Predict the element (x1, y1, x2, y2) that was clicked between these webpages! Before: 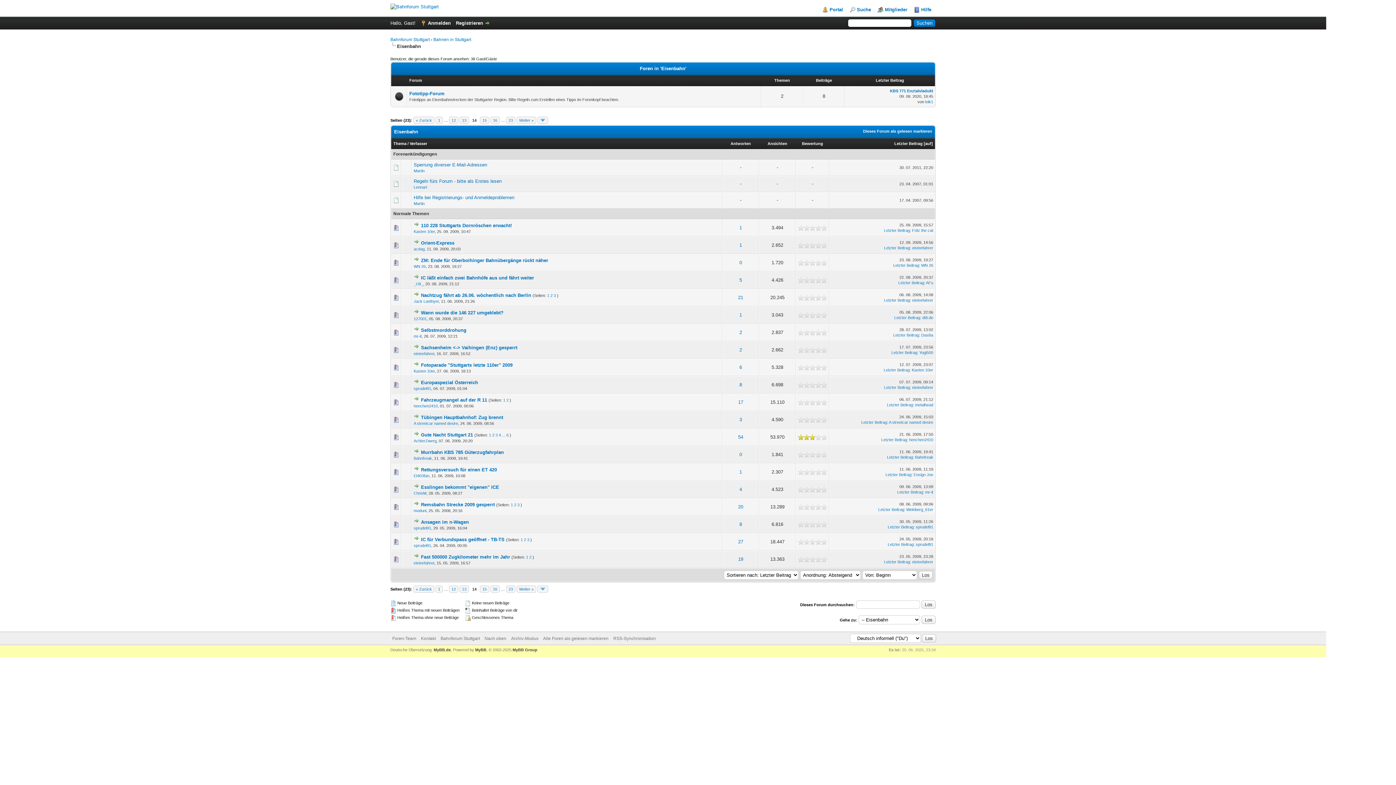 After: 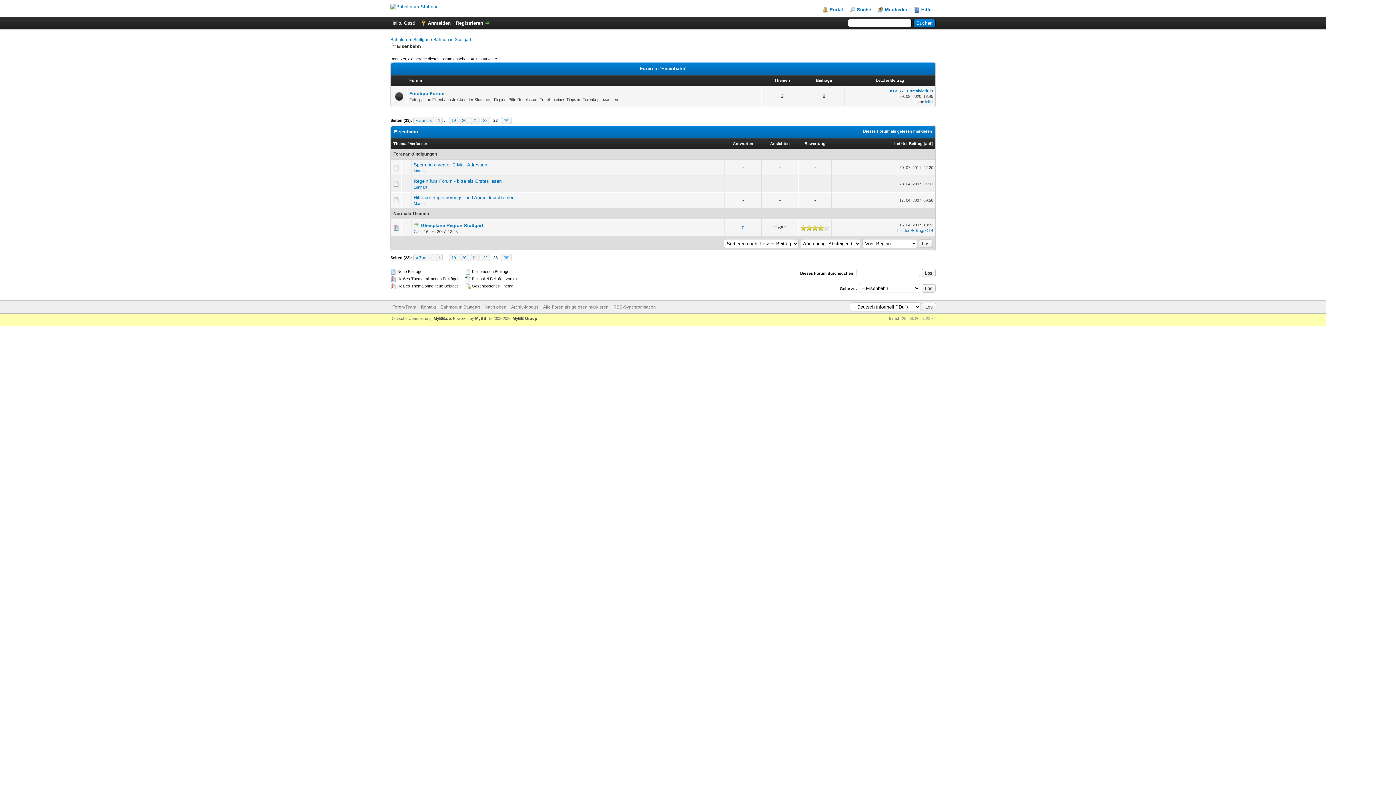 Action: bbox: (506, 116, 515, 124) label: 23